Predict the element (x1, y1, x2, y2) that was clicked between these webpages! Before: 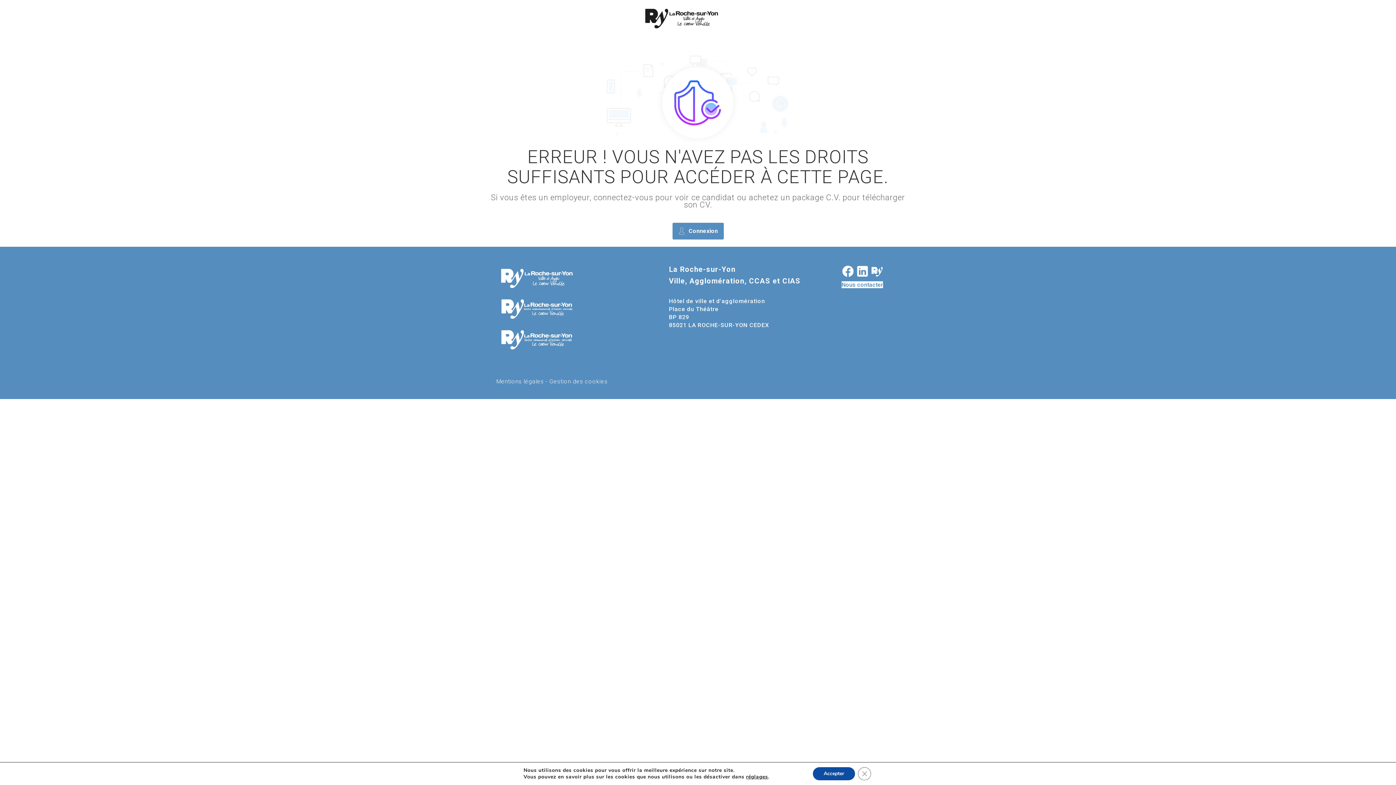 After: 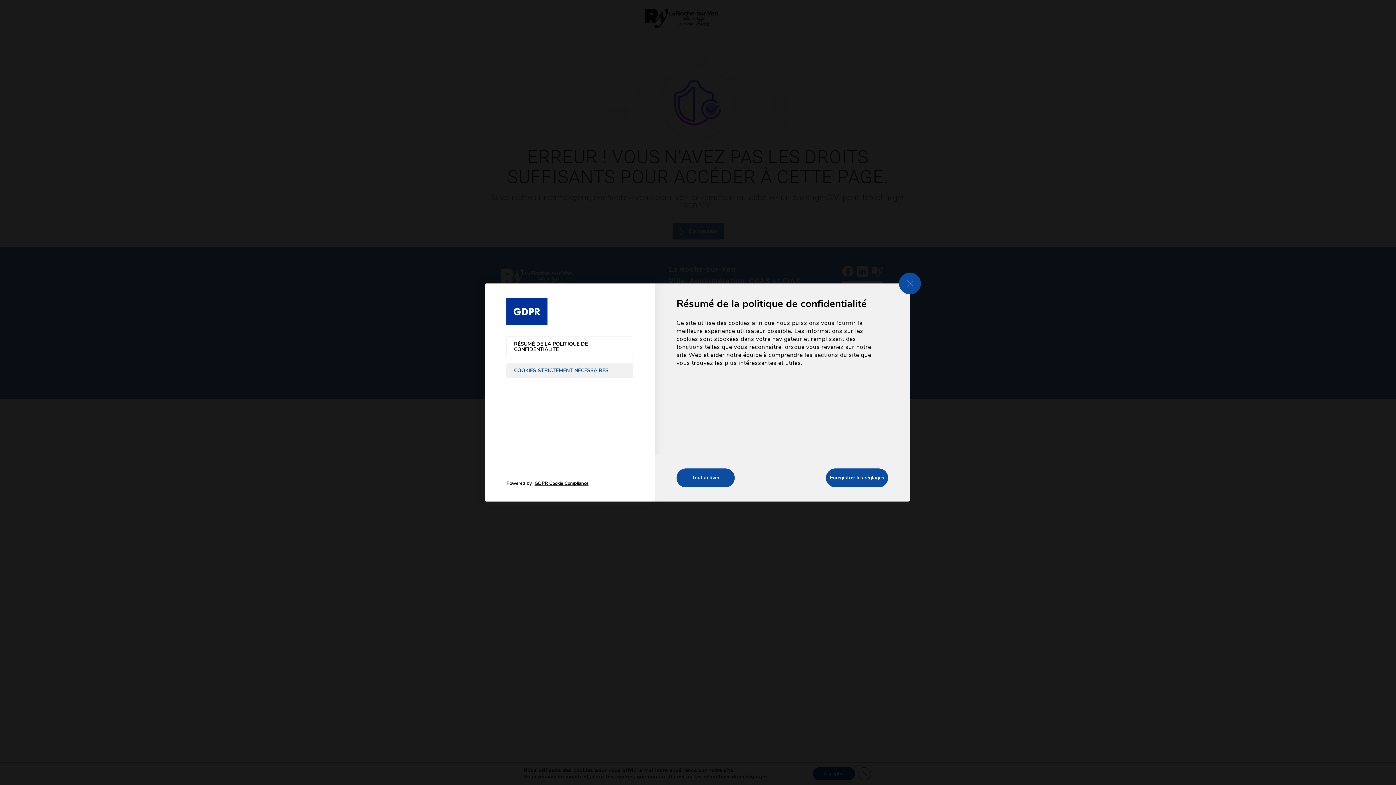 Action: bbox: (753, 774, 776, 780) label: réglages